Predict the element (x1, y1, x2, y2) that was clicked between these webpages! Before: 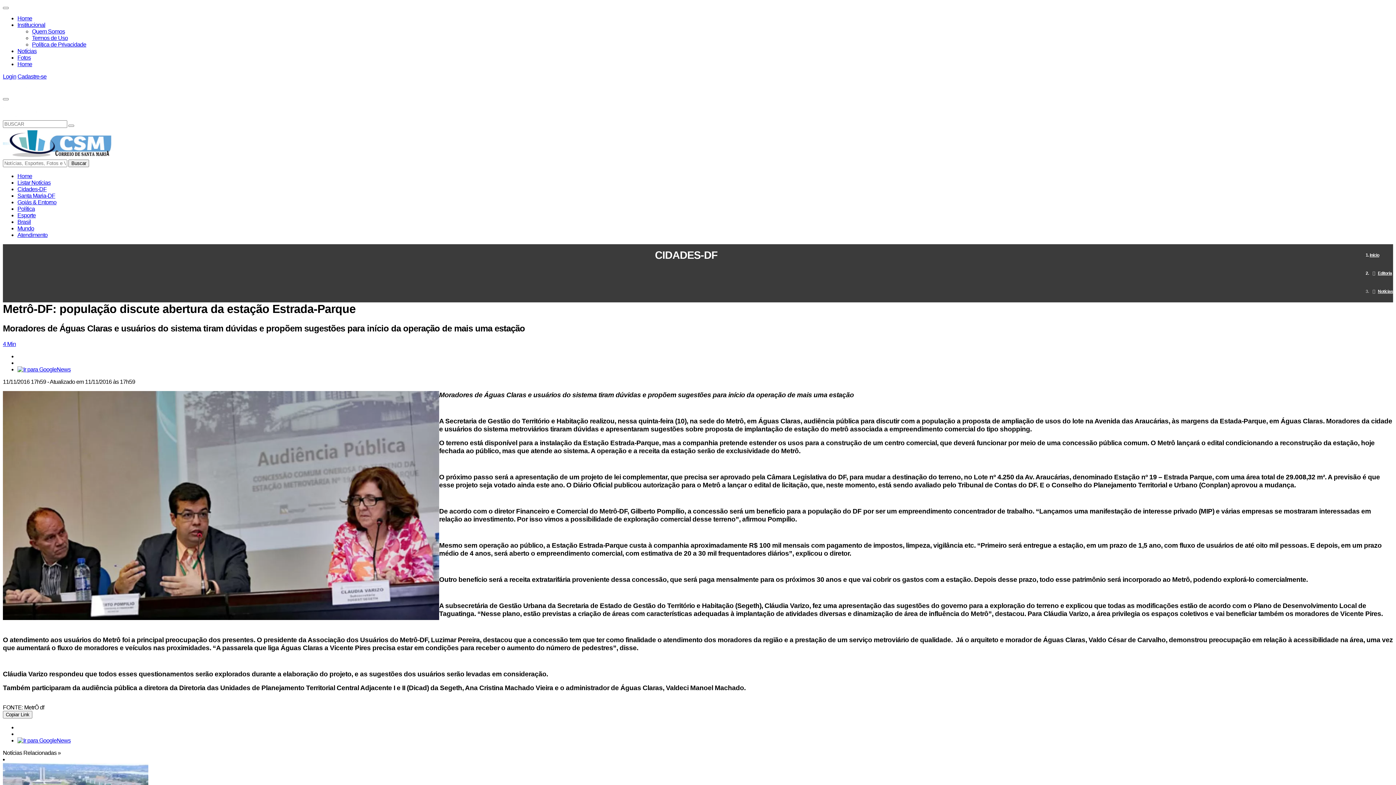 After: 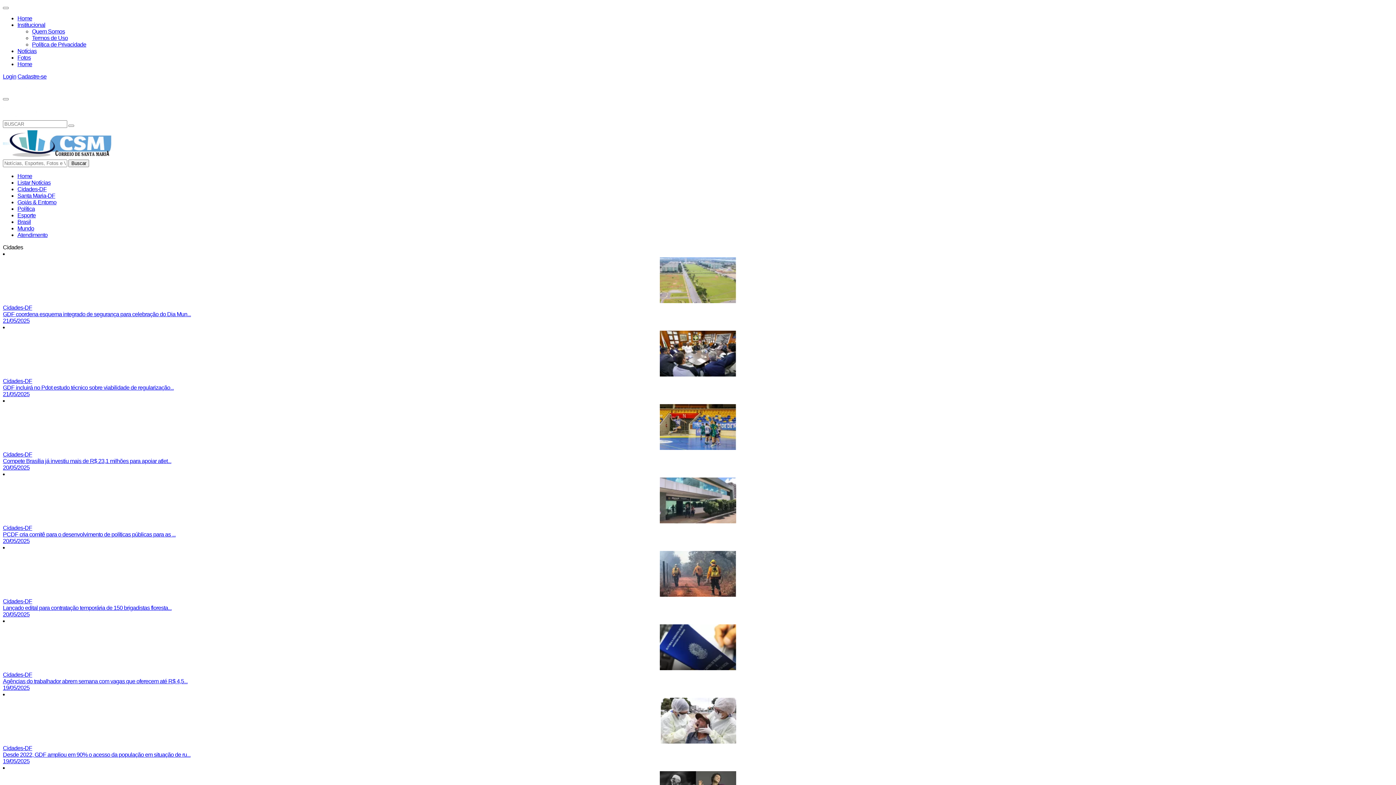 Action: bbox: (2, 153, 114, 159)